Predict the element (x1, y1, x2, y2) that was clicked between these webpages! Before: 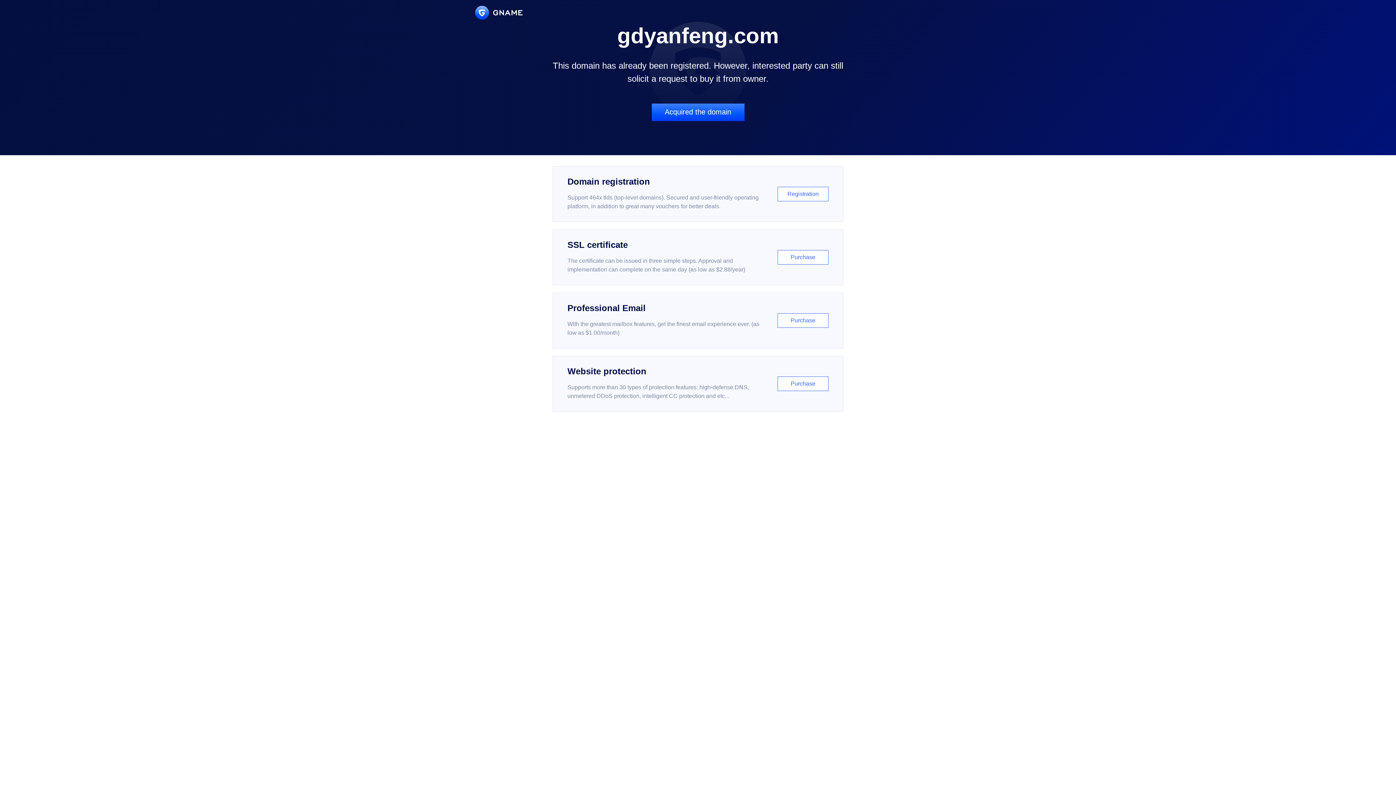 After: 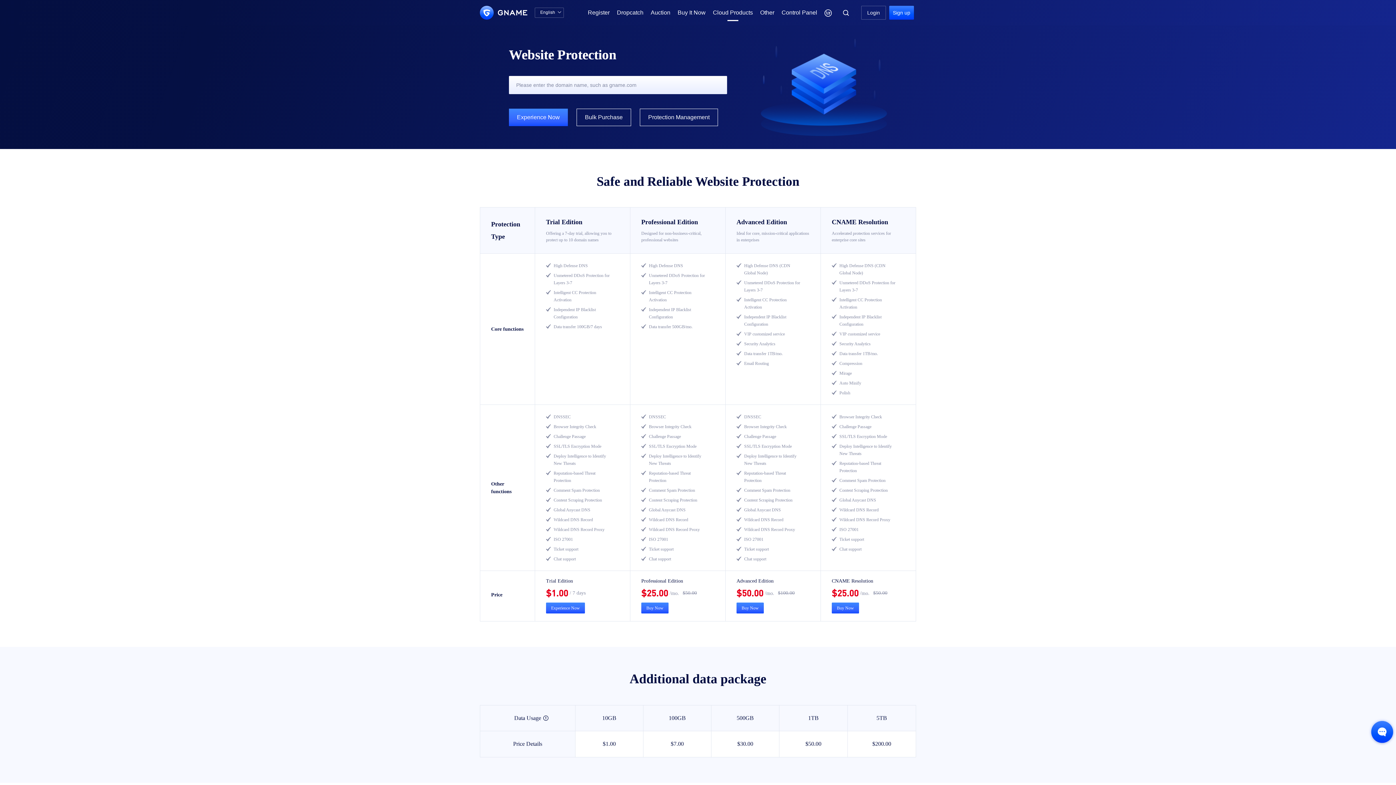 Action: bbox: (552, 356, 843, 412) label: Website protection

Supports more than 30 types of protection features: high-defense DNS, unmetered DDoS protection, intelligent CC protection and etc...

Purchase